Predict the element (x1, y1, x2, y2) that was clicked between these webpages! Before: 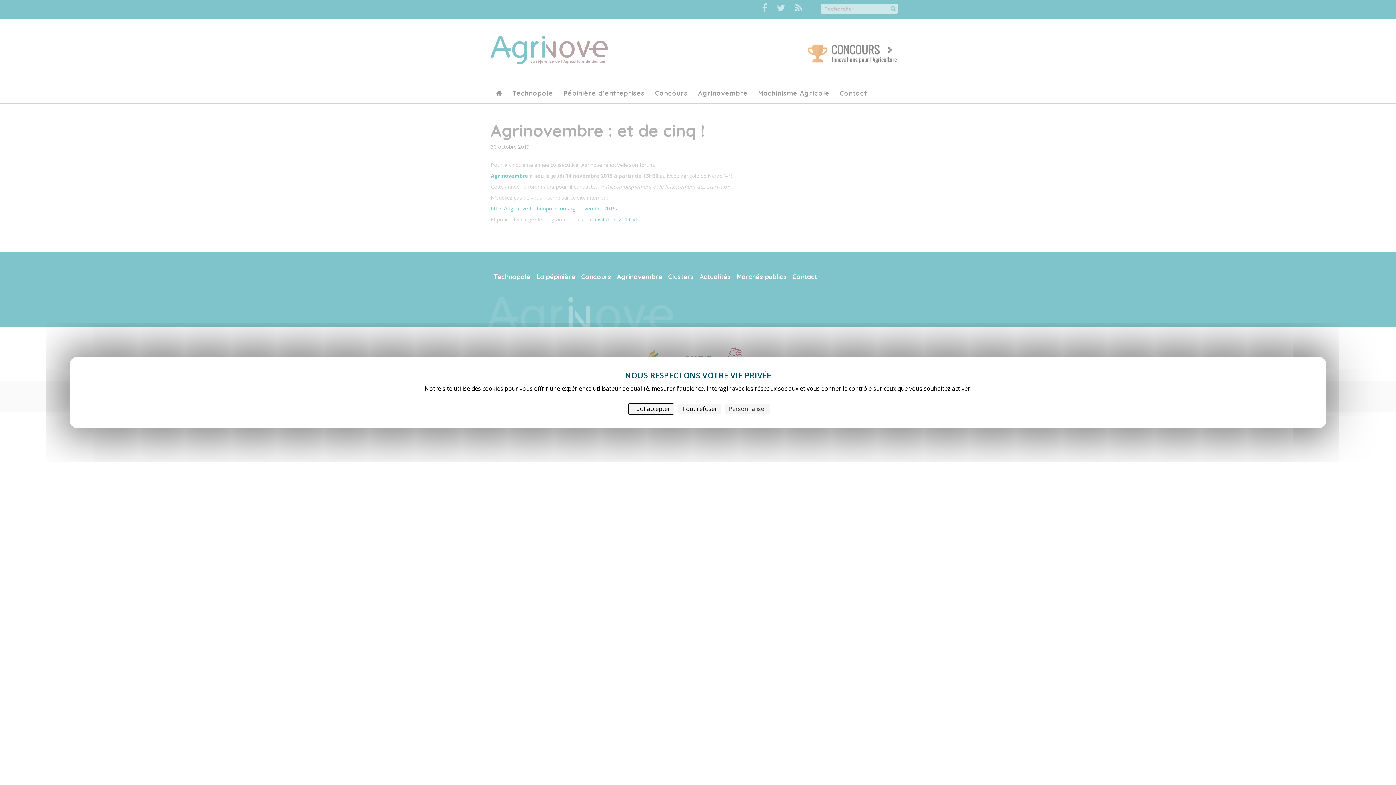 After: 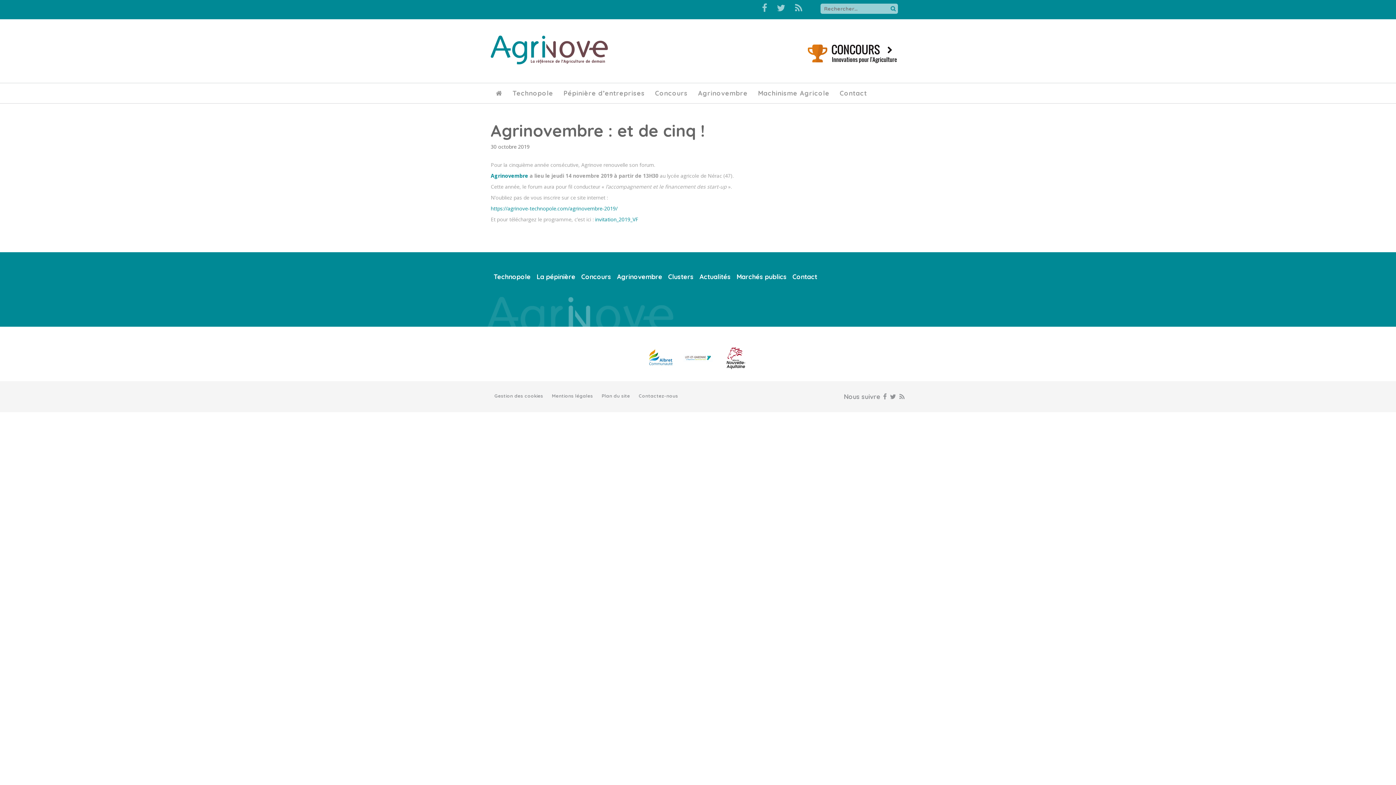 Action: bbox: (678, 404, 721, 414) label: Cookies : Tout refuser